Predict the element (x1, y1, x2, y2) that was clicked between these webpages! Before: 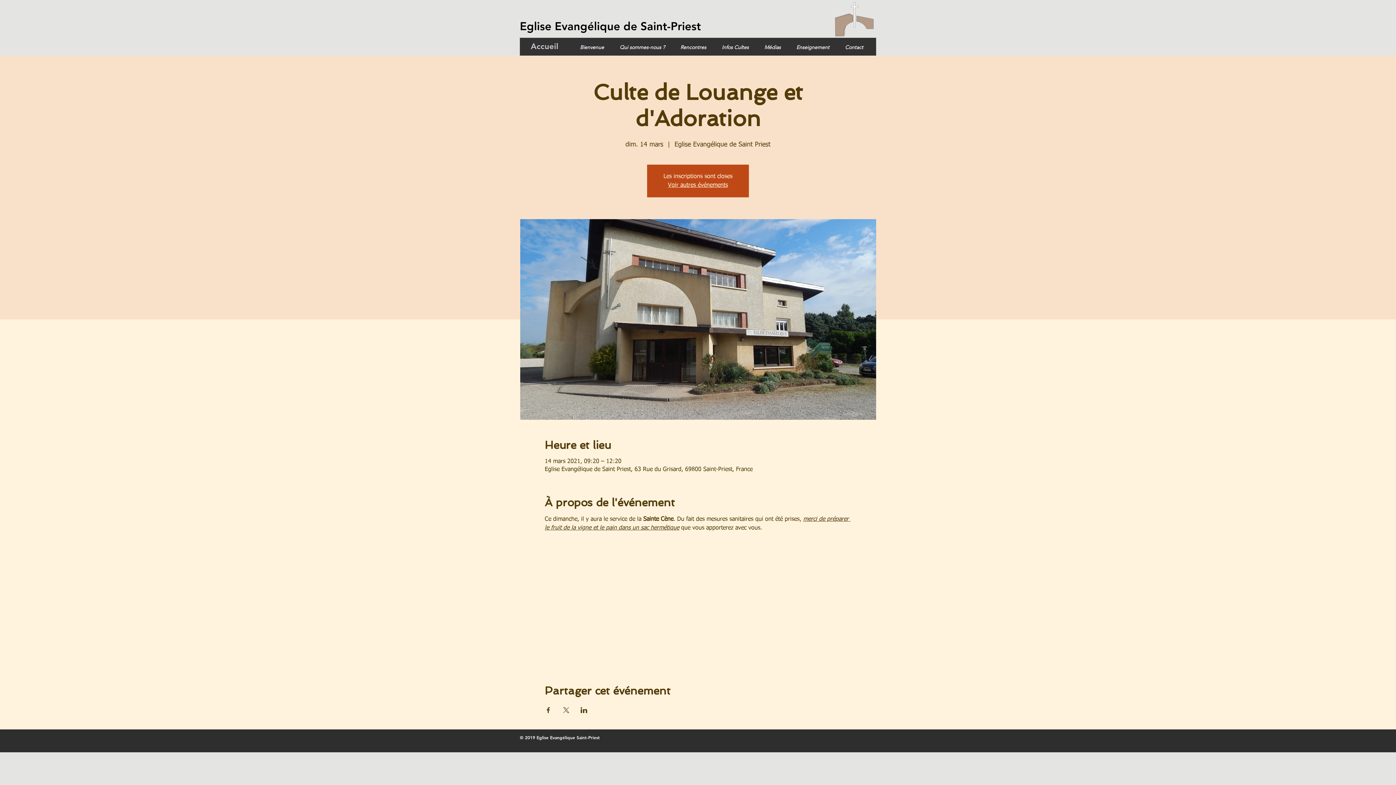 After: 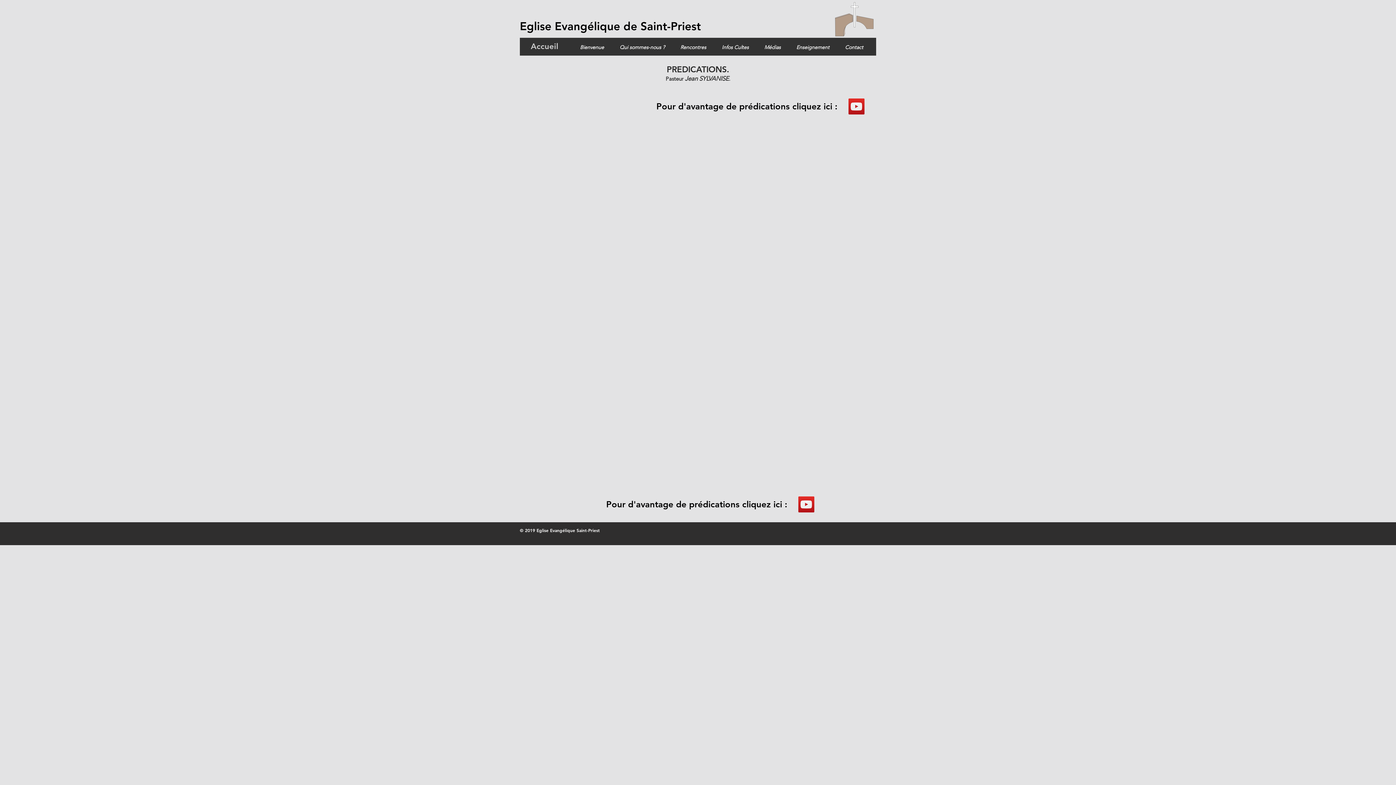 Action: bbox: (756, 39, 788, 55) label: Médias